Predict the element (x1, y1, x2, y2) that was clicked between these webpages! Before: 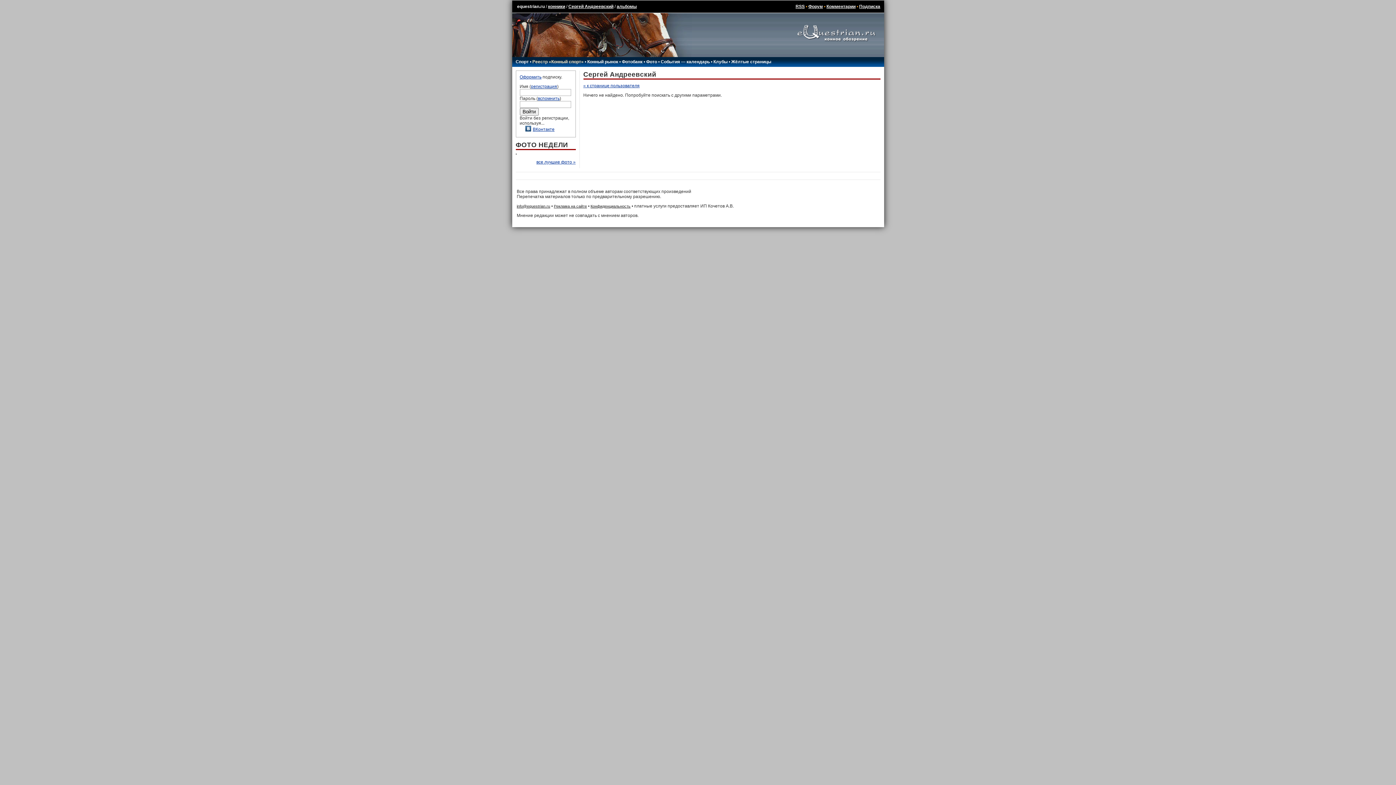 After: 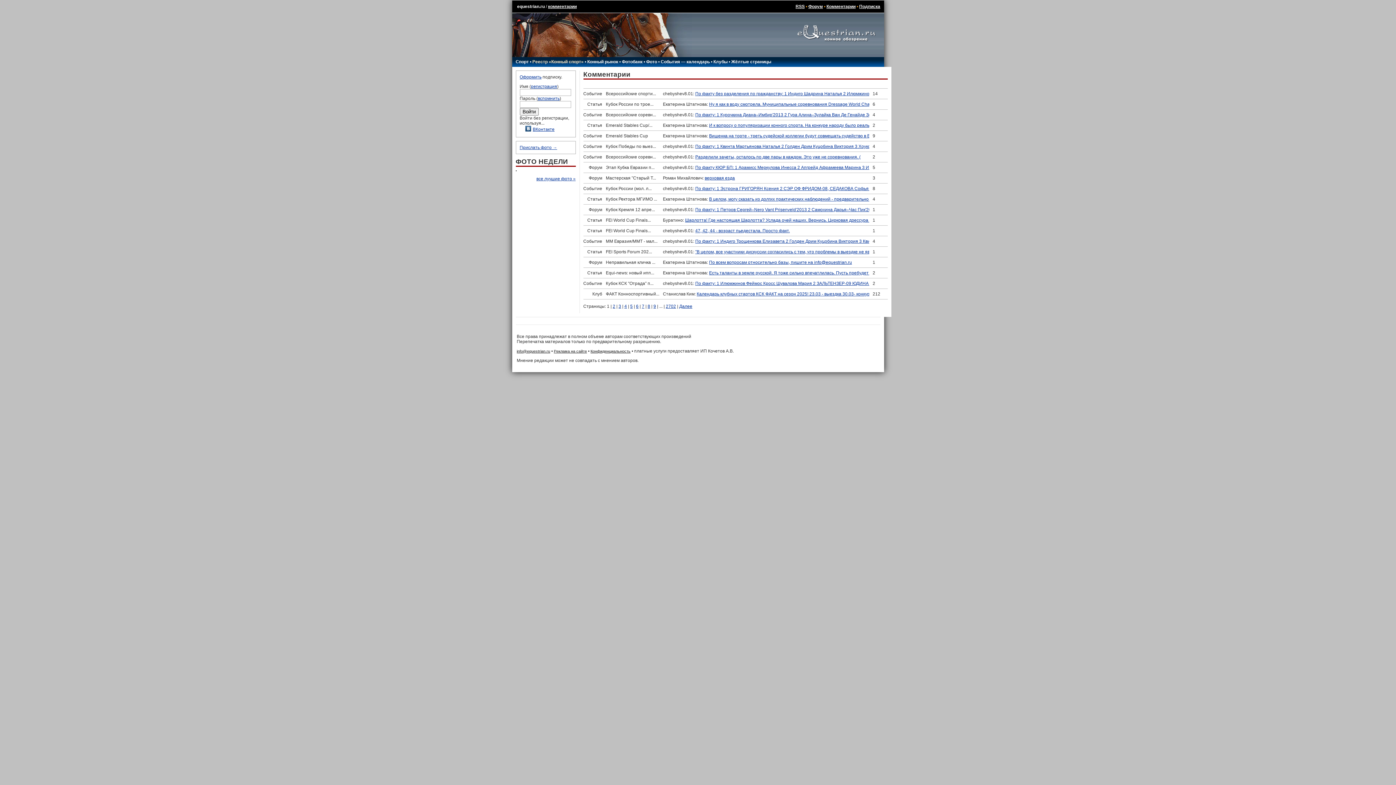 Action: bbox: (826, 4, 855, 9) label: Комментарии